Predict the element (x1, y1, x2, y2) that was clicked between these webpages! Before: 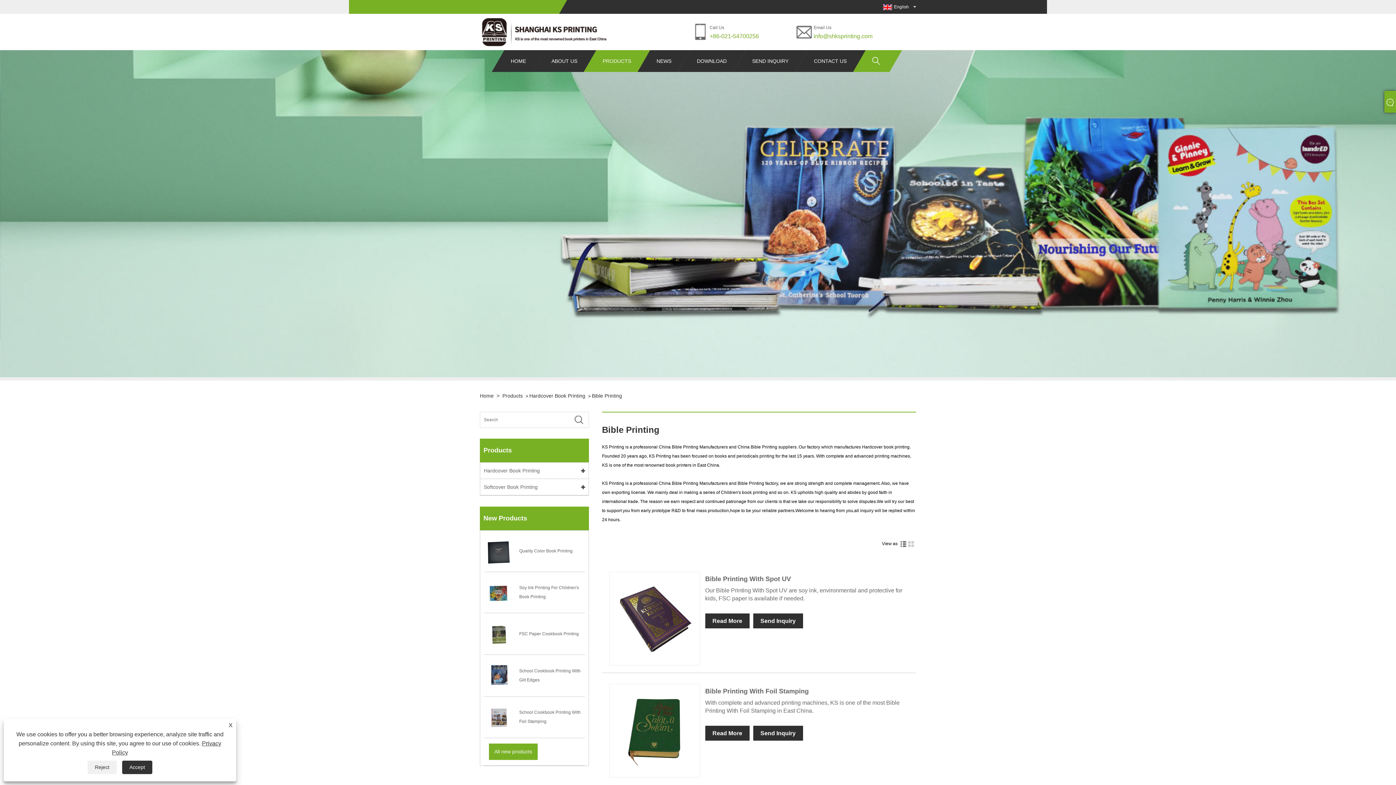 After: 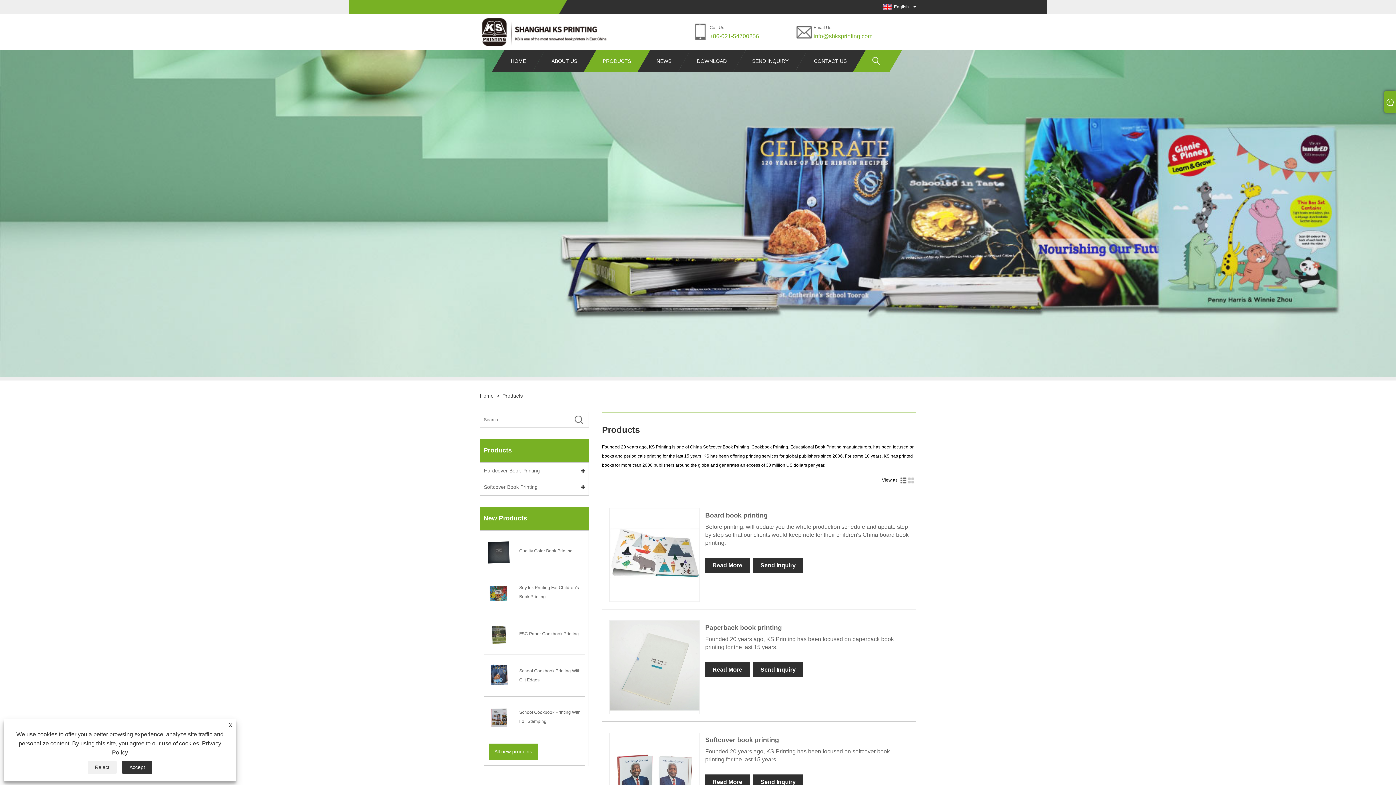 Action: label: PRODUCTS bbox: (602, 50, 631, 72)